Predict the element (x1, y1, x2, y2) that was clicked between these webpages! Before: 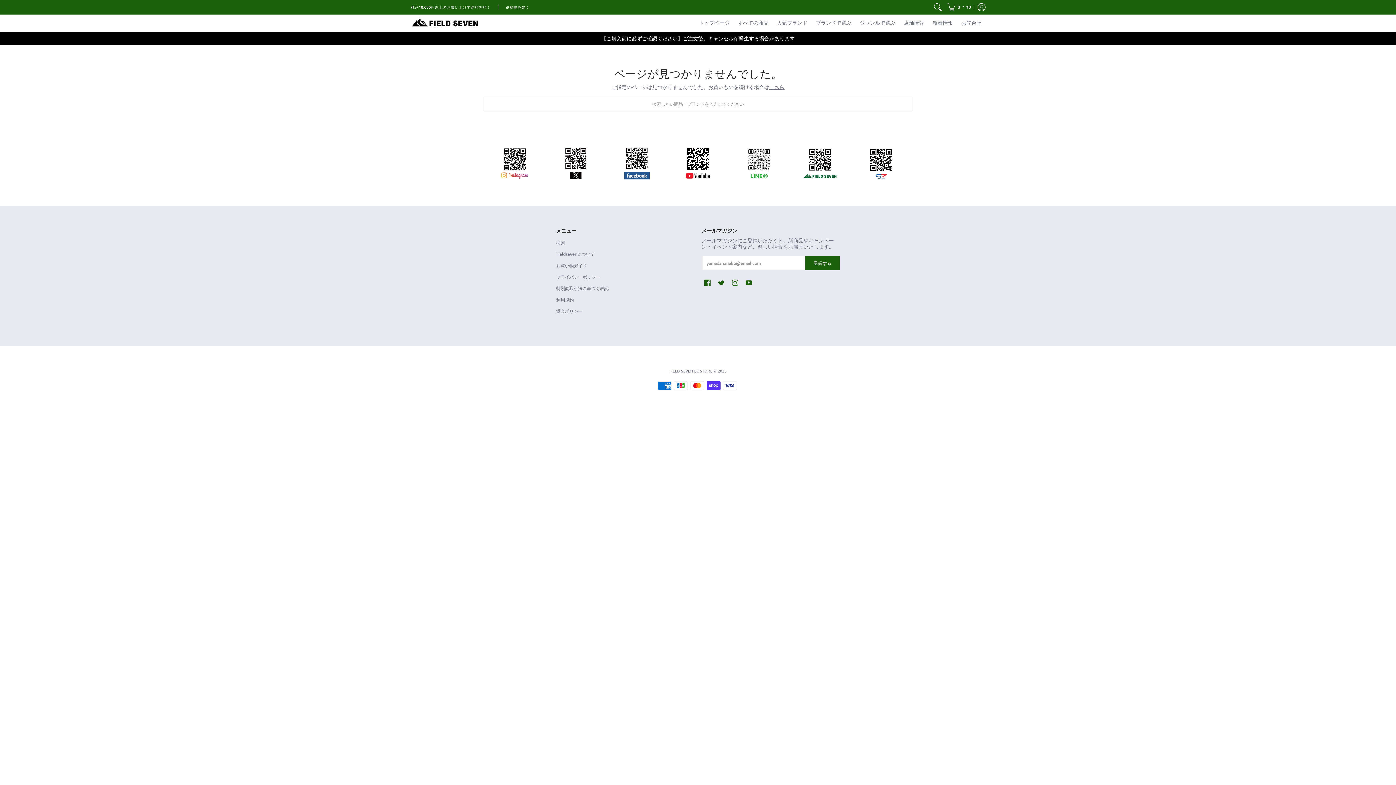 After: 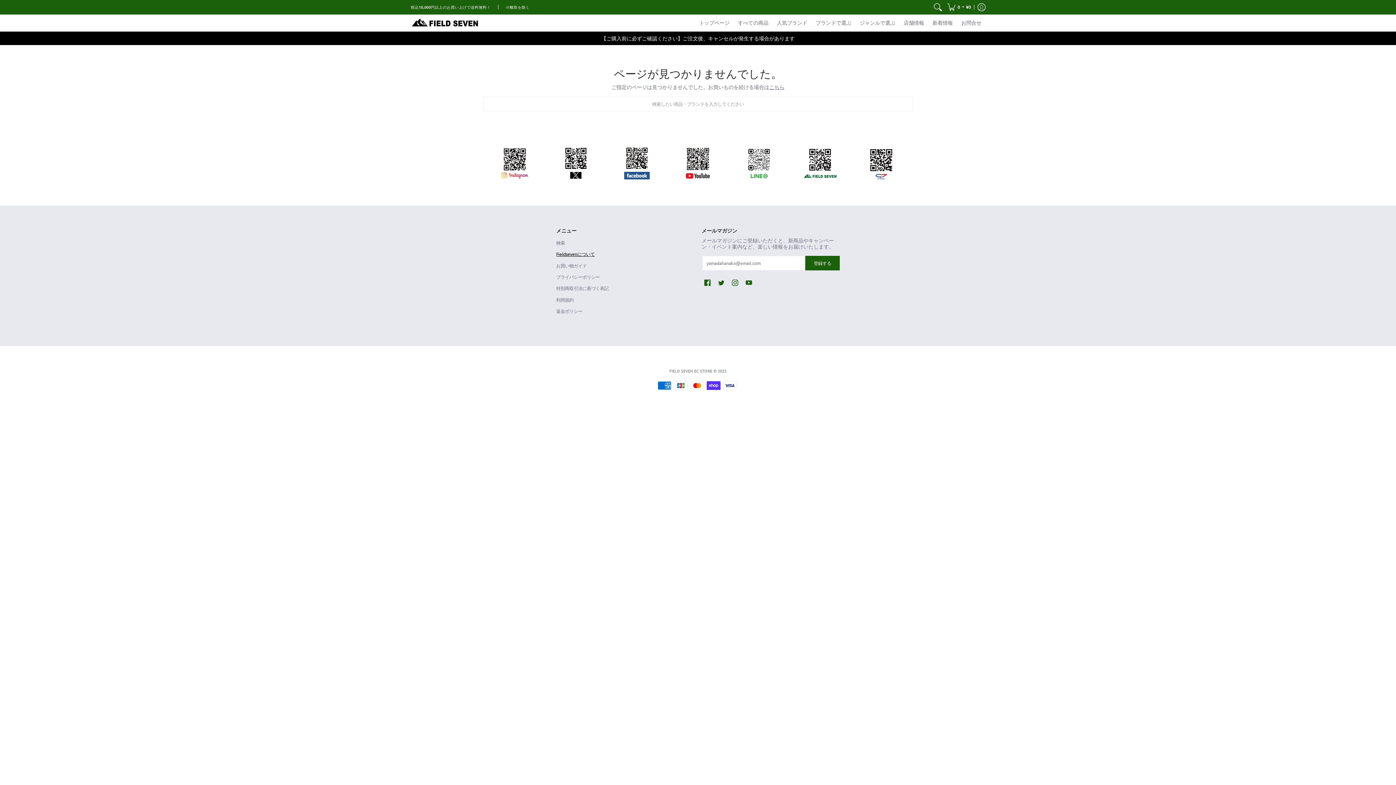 Action: bbox: (556, 251, 594, 257) label: Fieldsevenについて